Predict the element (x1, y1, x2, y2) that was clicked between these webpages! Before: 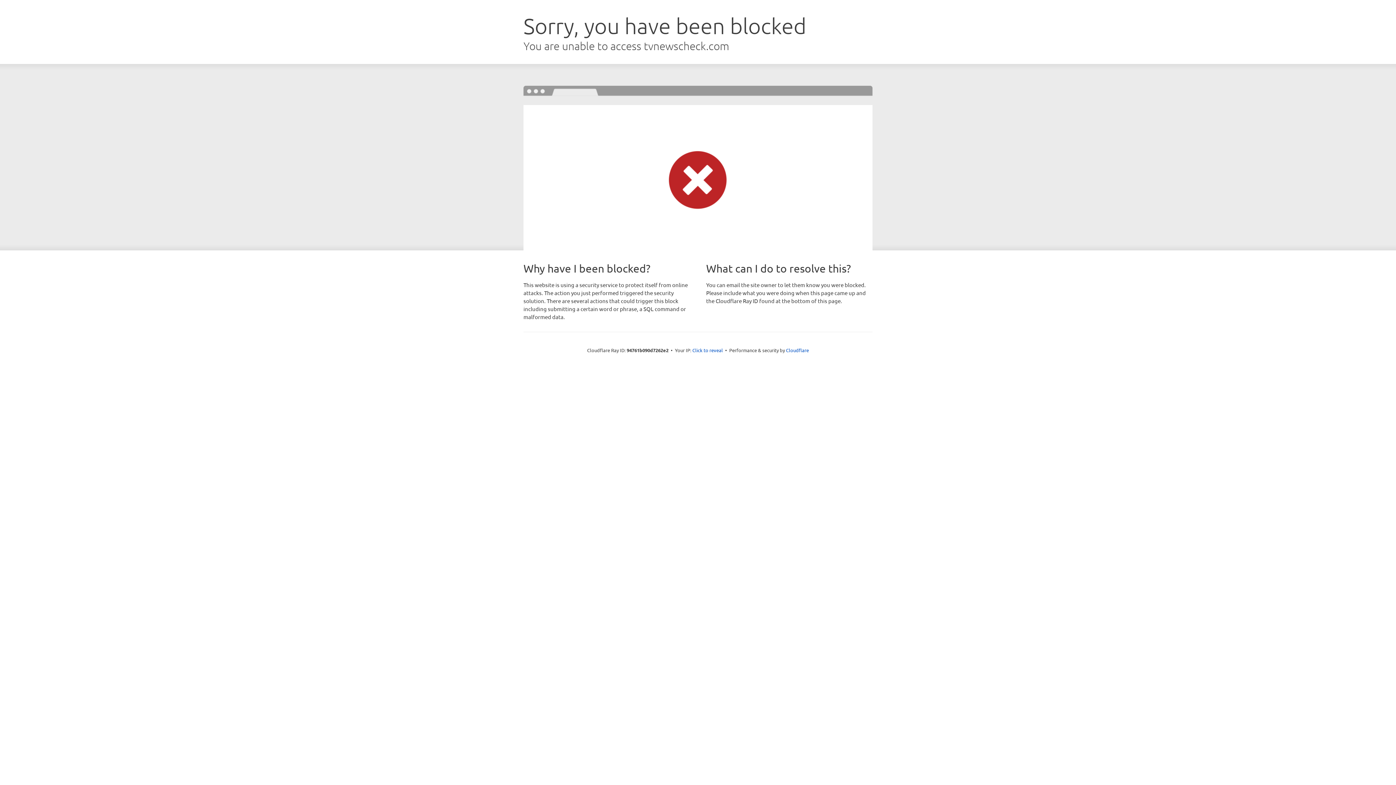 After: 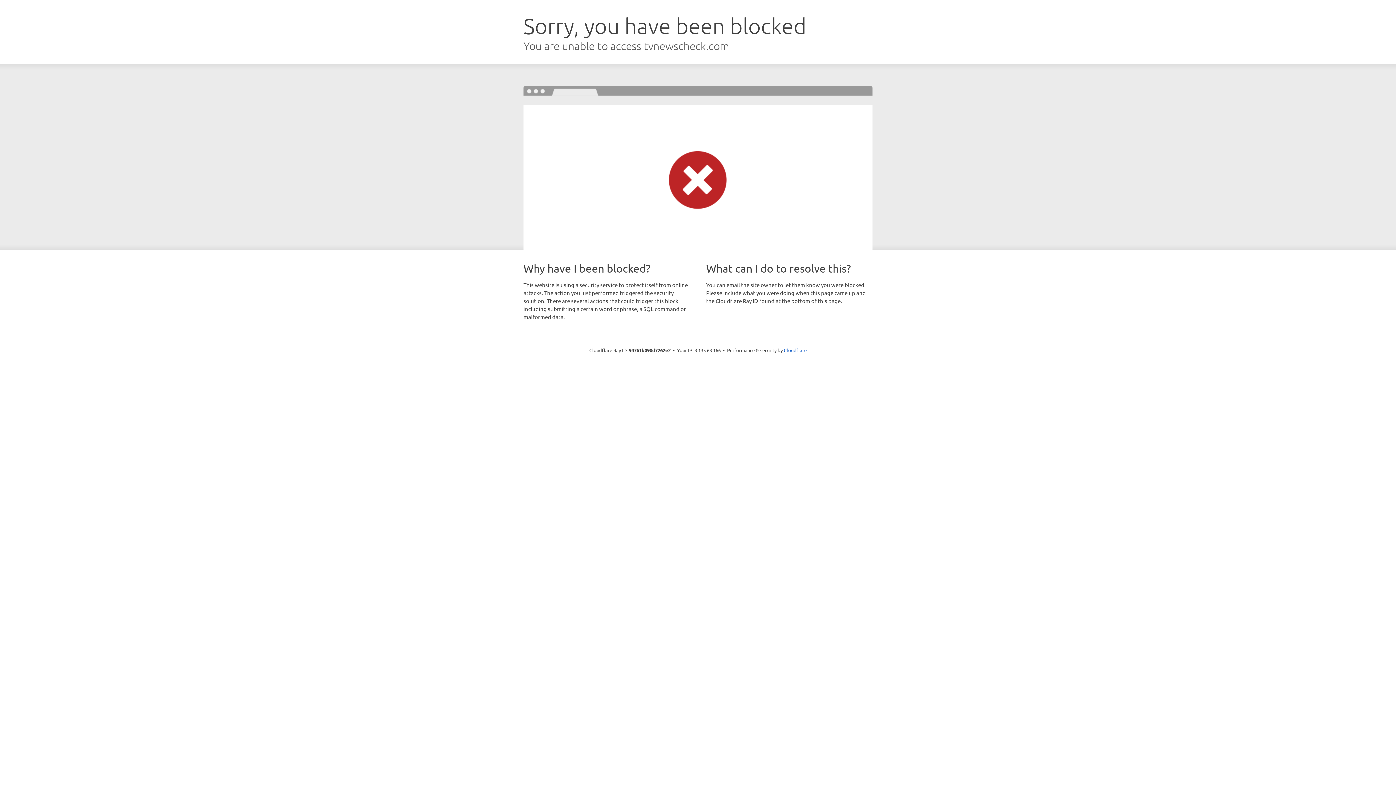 Action: label: Click to reveal bbox: (692, 346, 723, 353)